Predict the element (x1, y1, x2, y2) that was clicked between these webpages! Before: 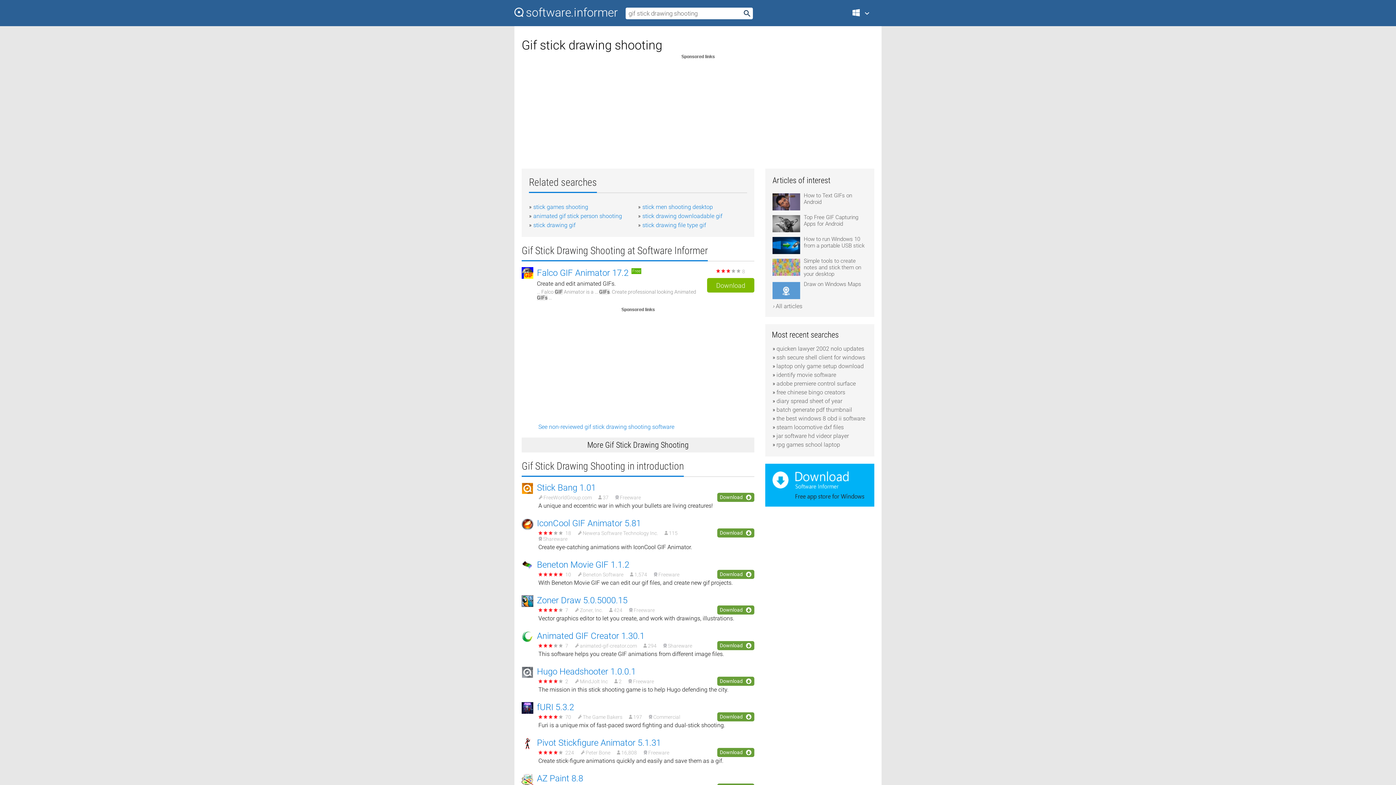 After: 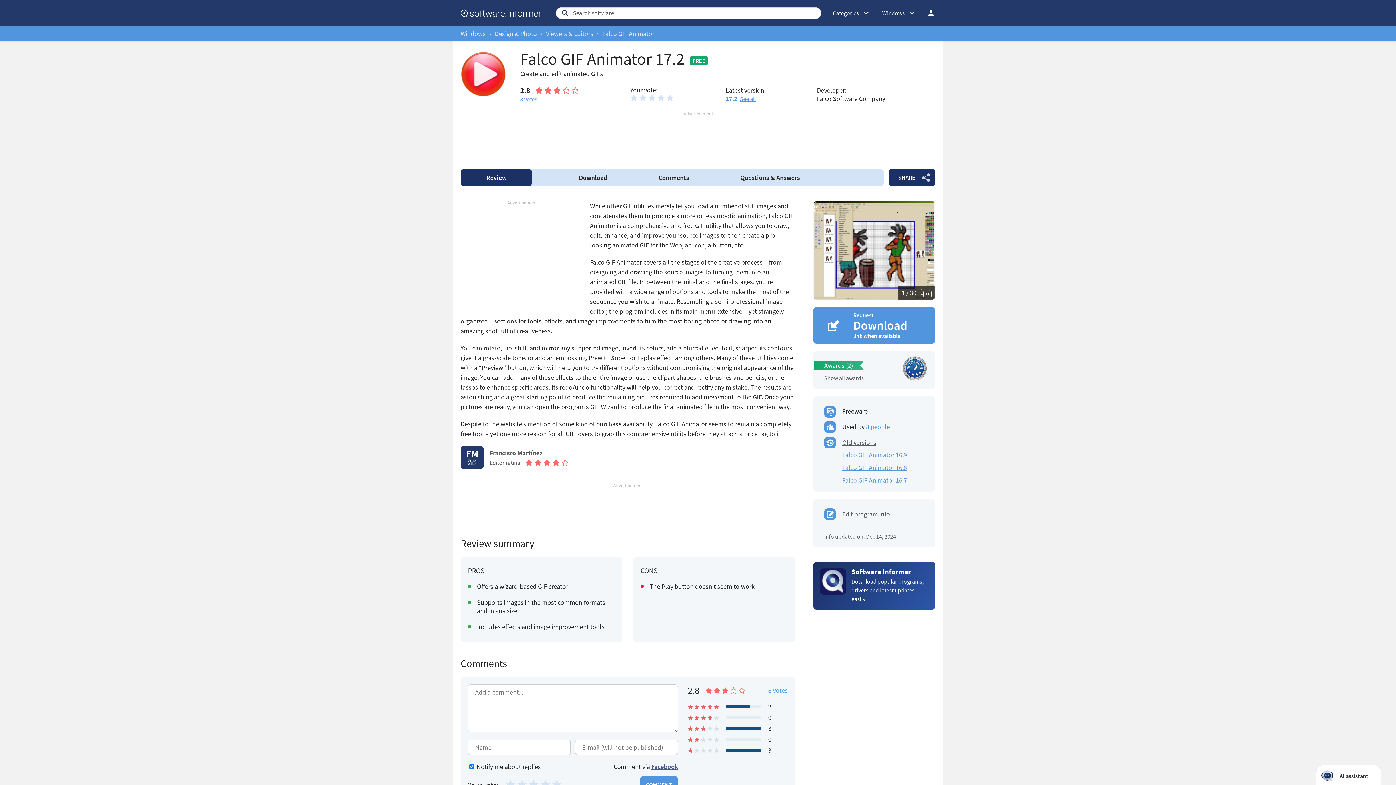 Action: label: Falco GIF Animator 17.2 bbox: (537, 267, 628, 278)